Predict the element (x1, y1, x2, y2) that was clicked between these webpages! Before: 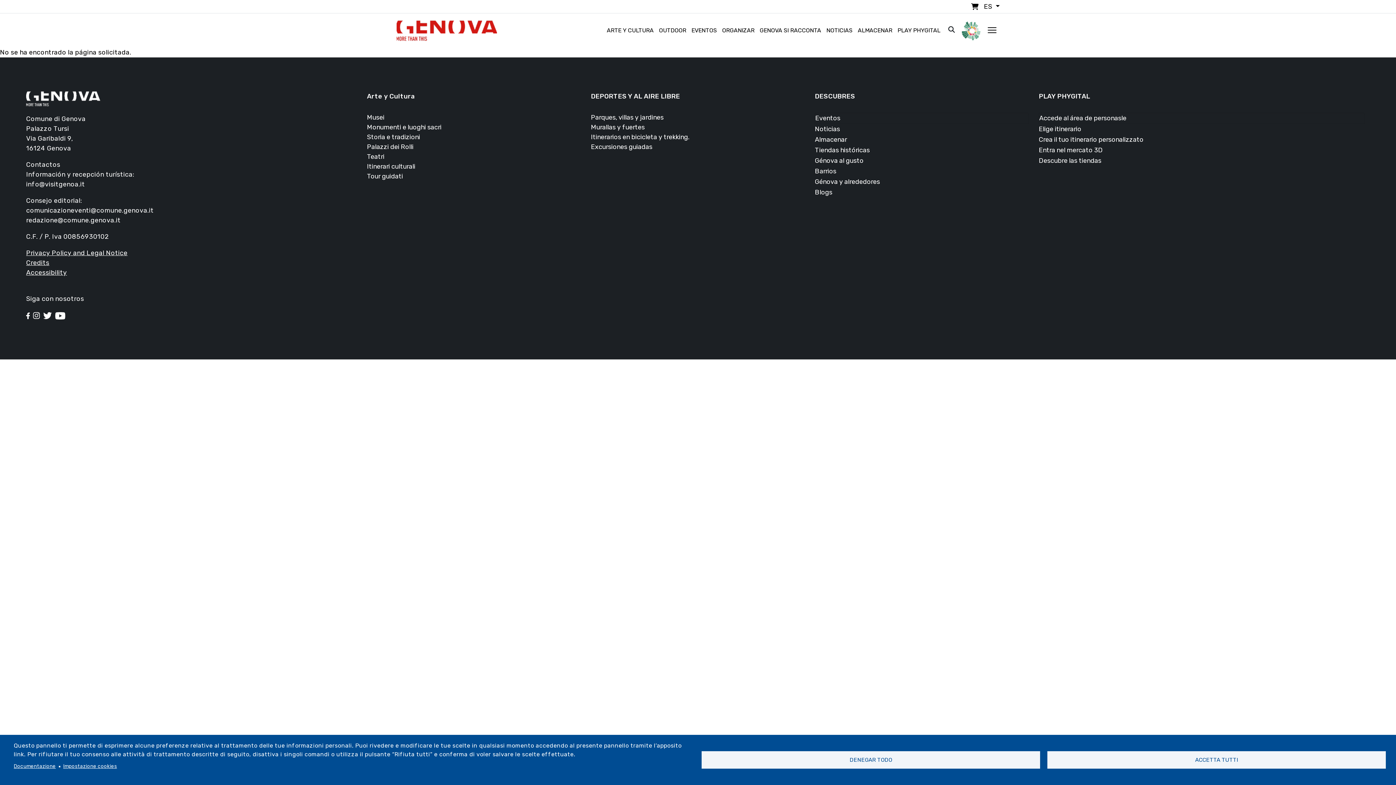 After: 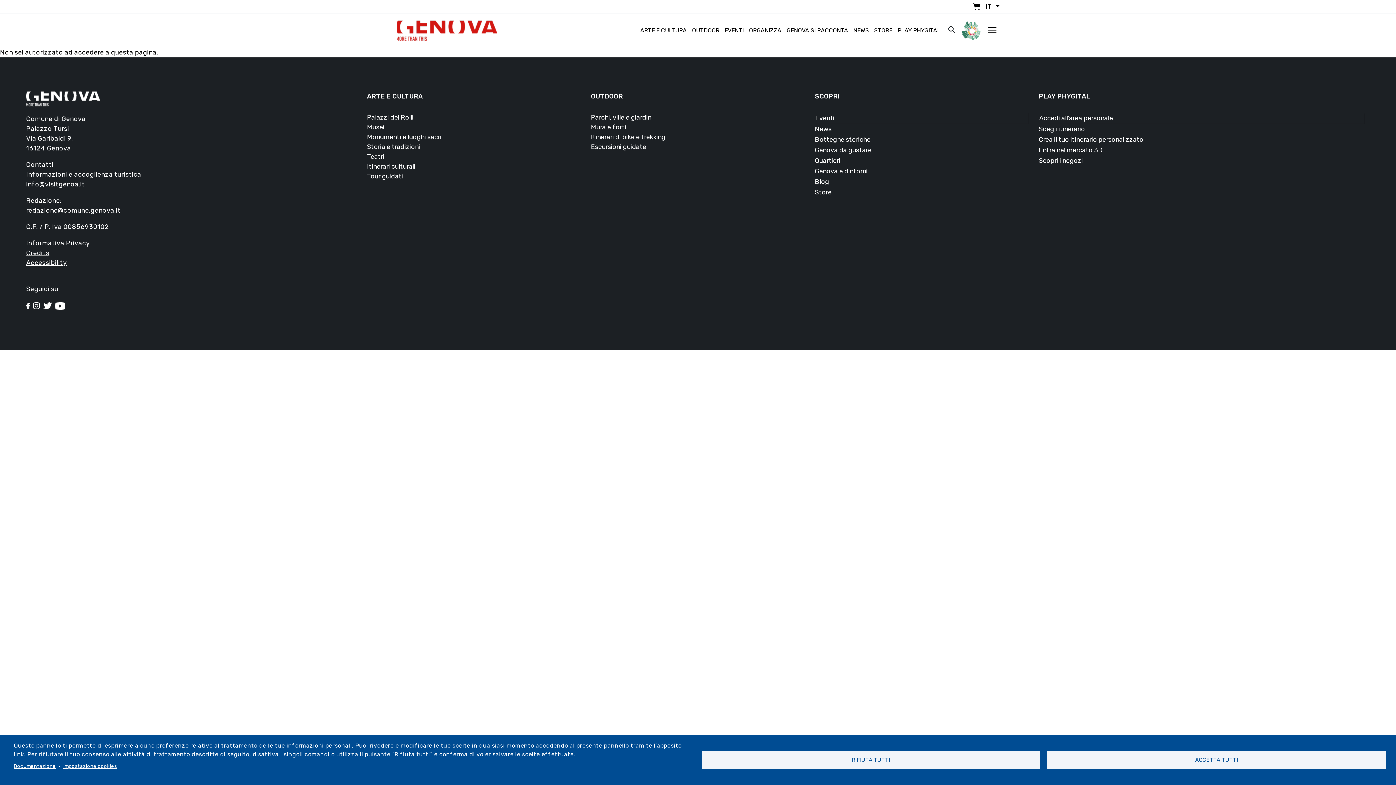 Action: label: Palazzi dei Rolli bbox: (367, 143, 413, 151)